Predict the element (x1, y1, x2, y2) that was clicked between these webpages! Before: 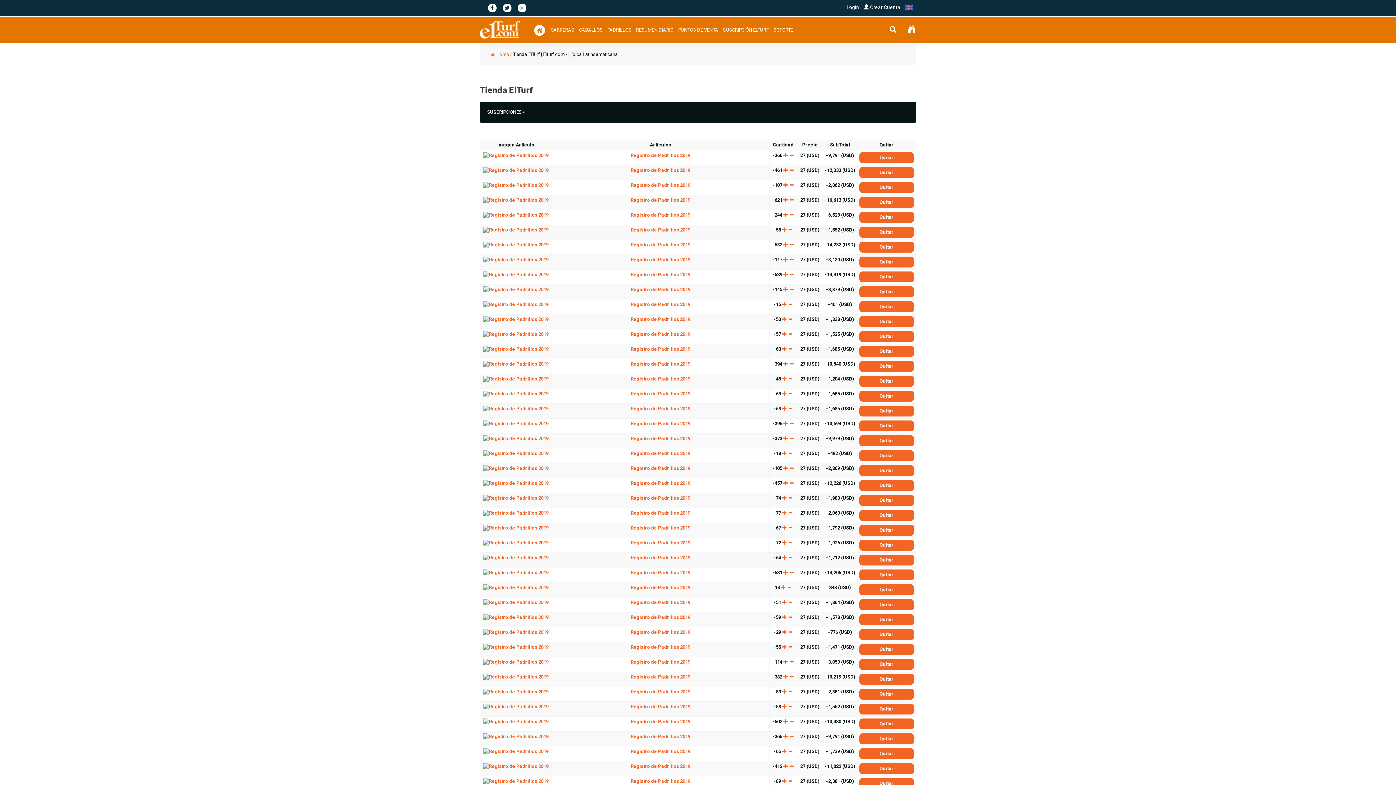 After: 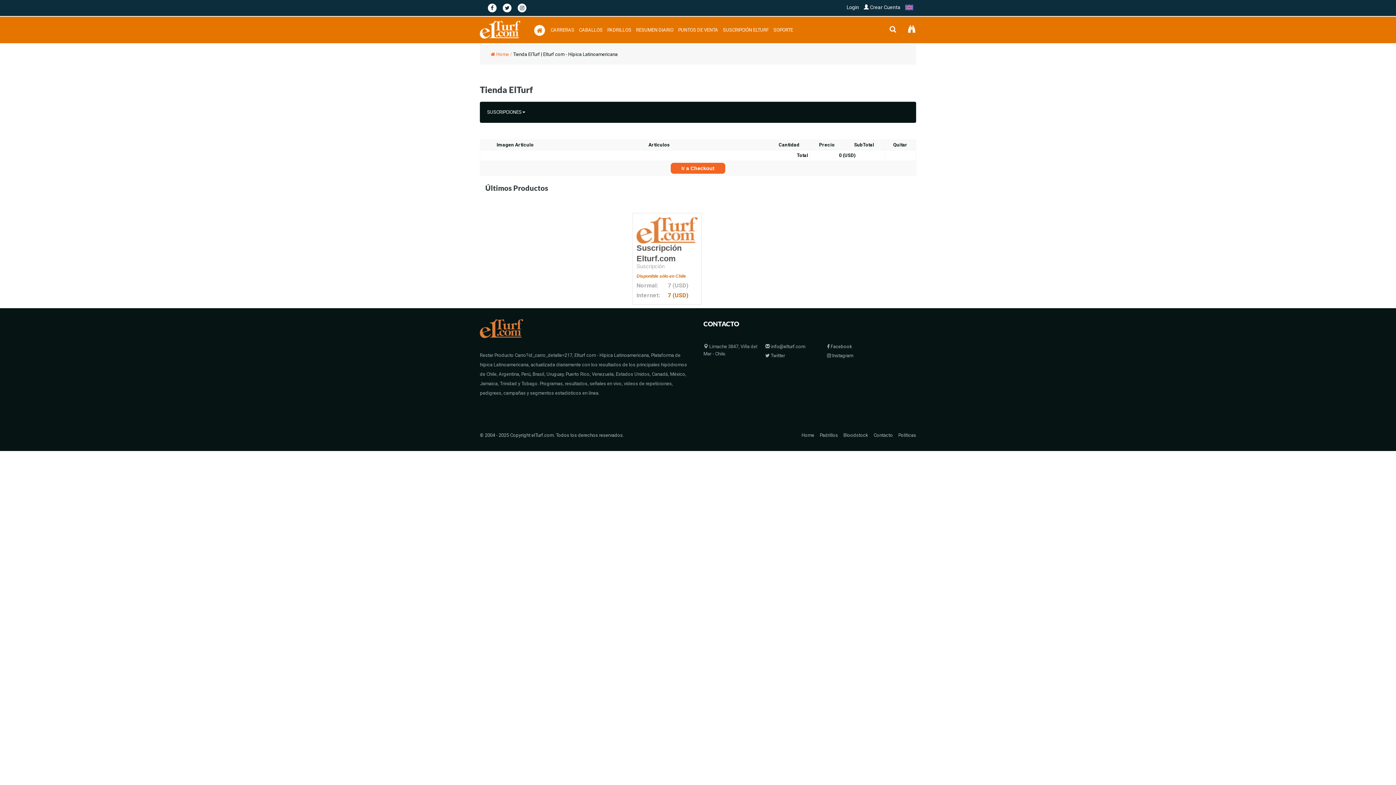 Action: bbox: (788, 376, 792, 381)